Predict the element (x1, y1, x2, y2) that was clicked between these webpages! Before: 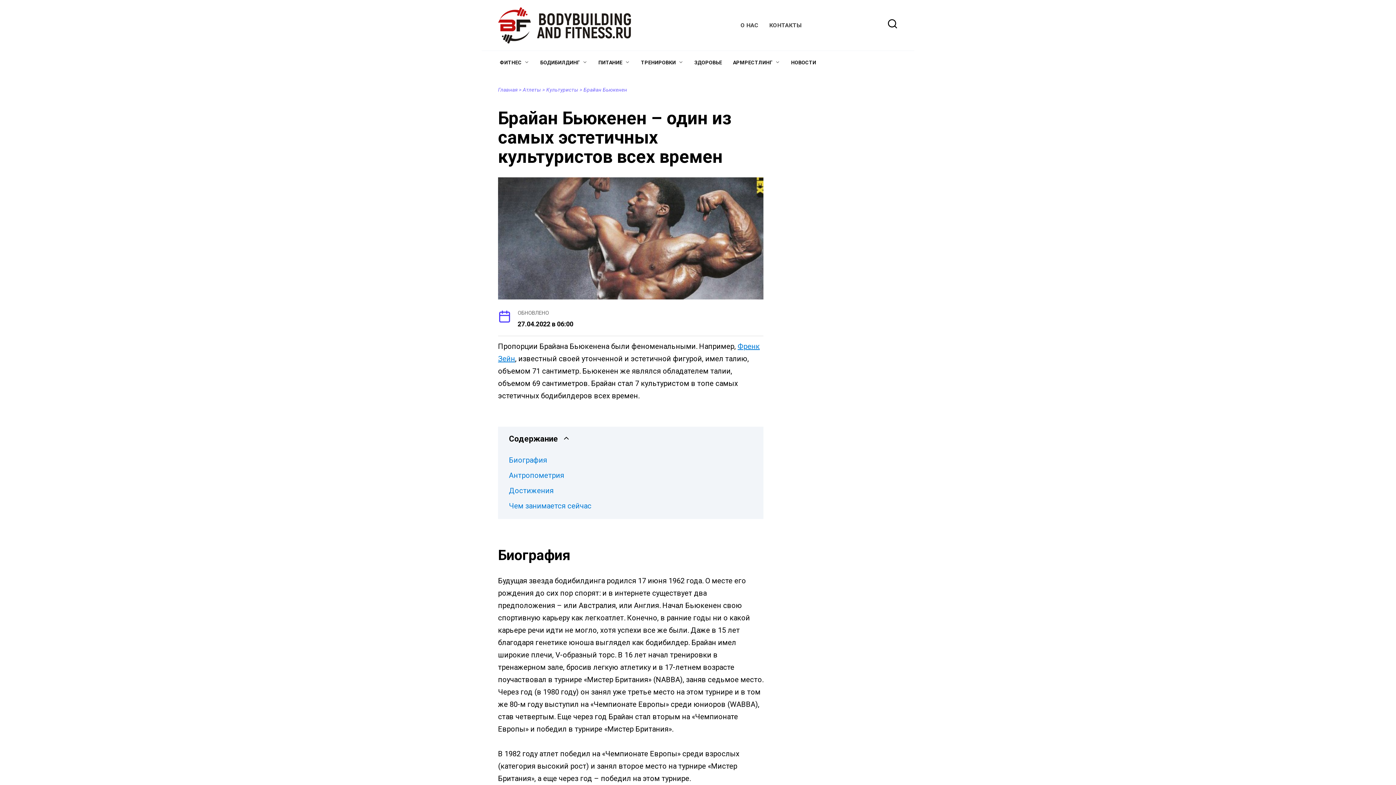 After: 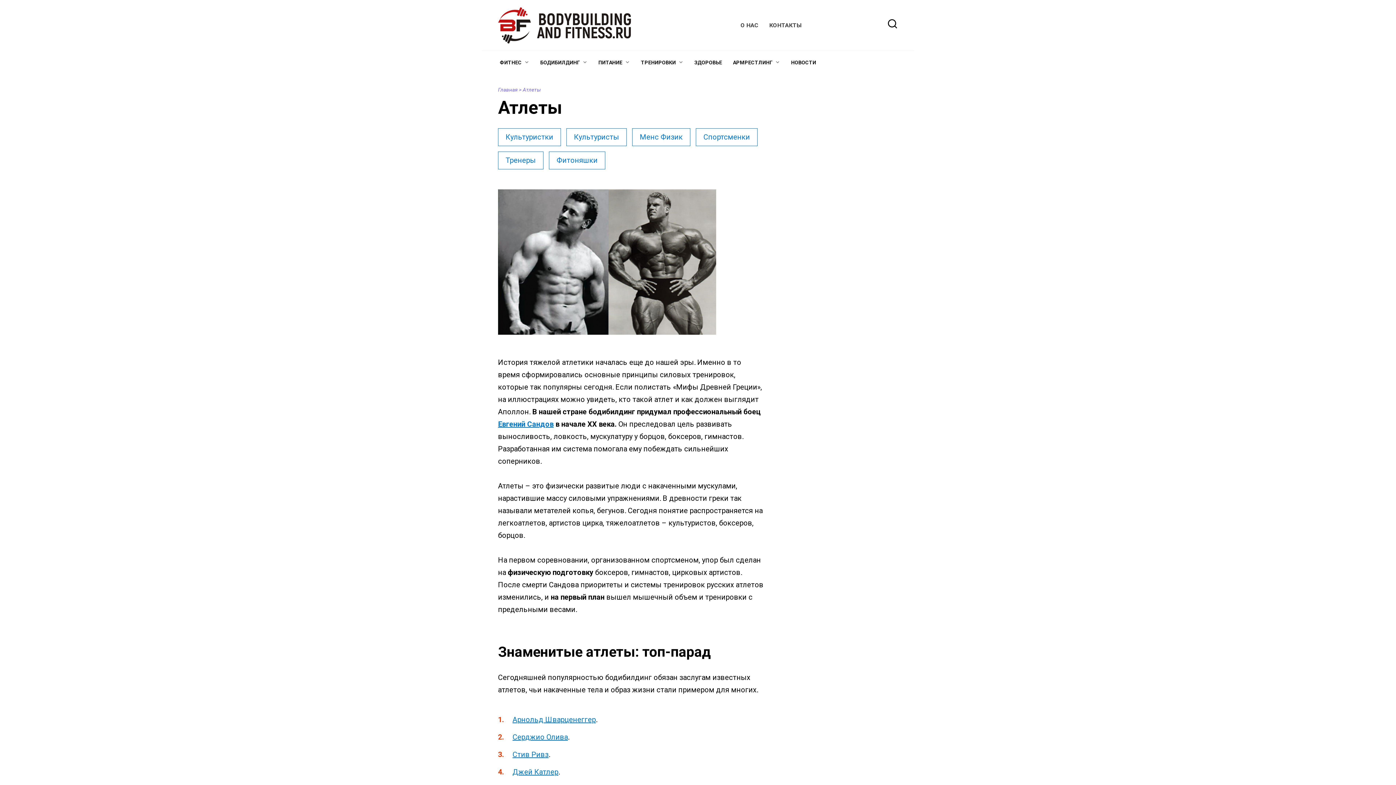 Action: bbox: (522, 86, 541, 92) label: Атлеты